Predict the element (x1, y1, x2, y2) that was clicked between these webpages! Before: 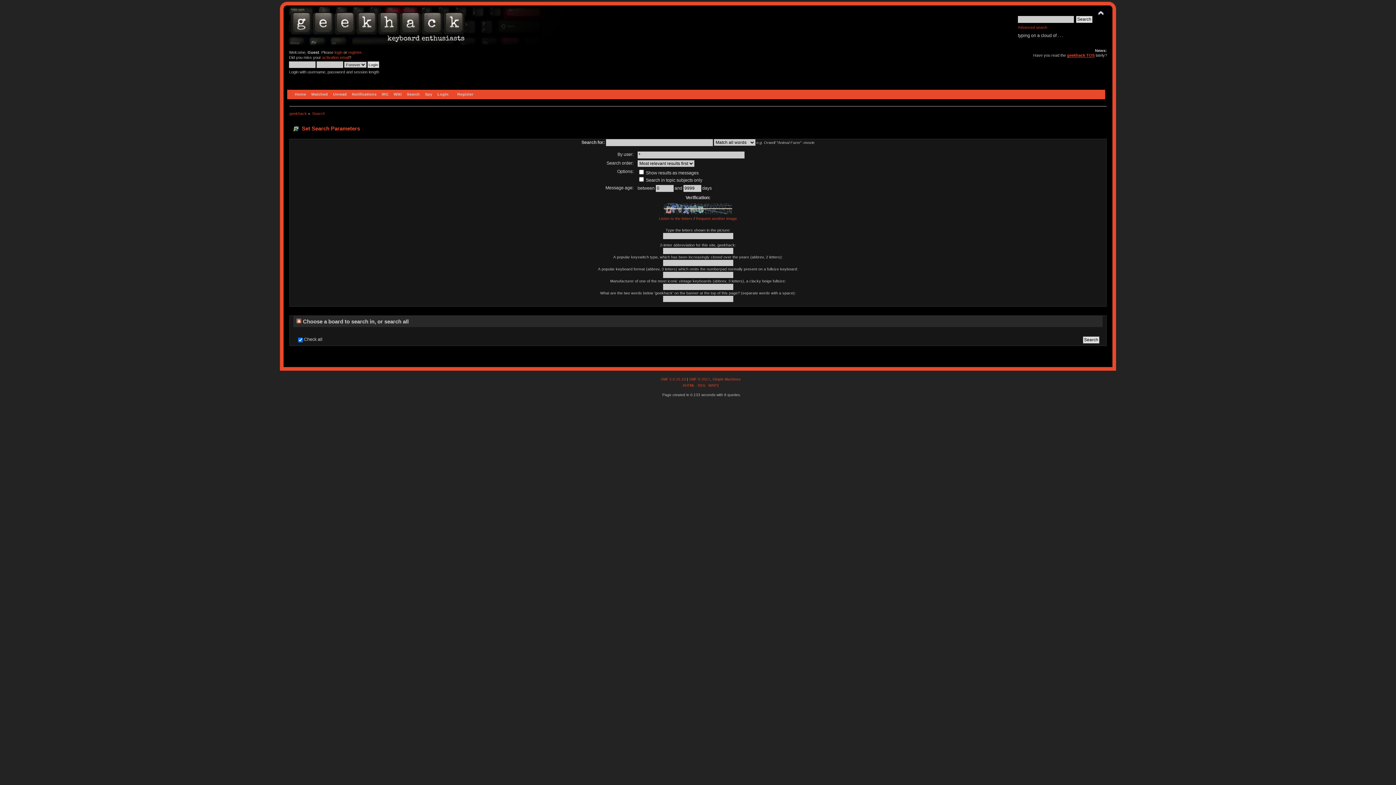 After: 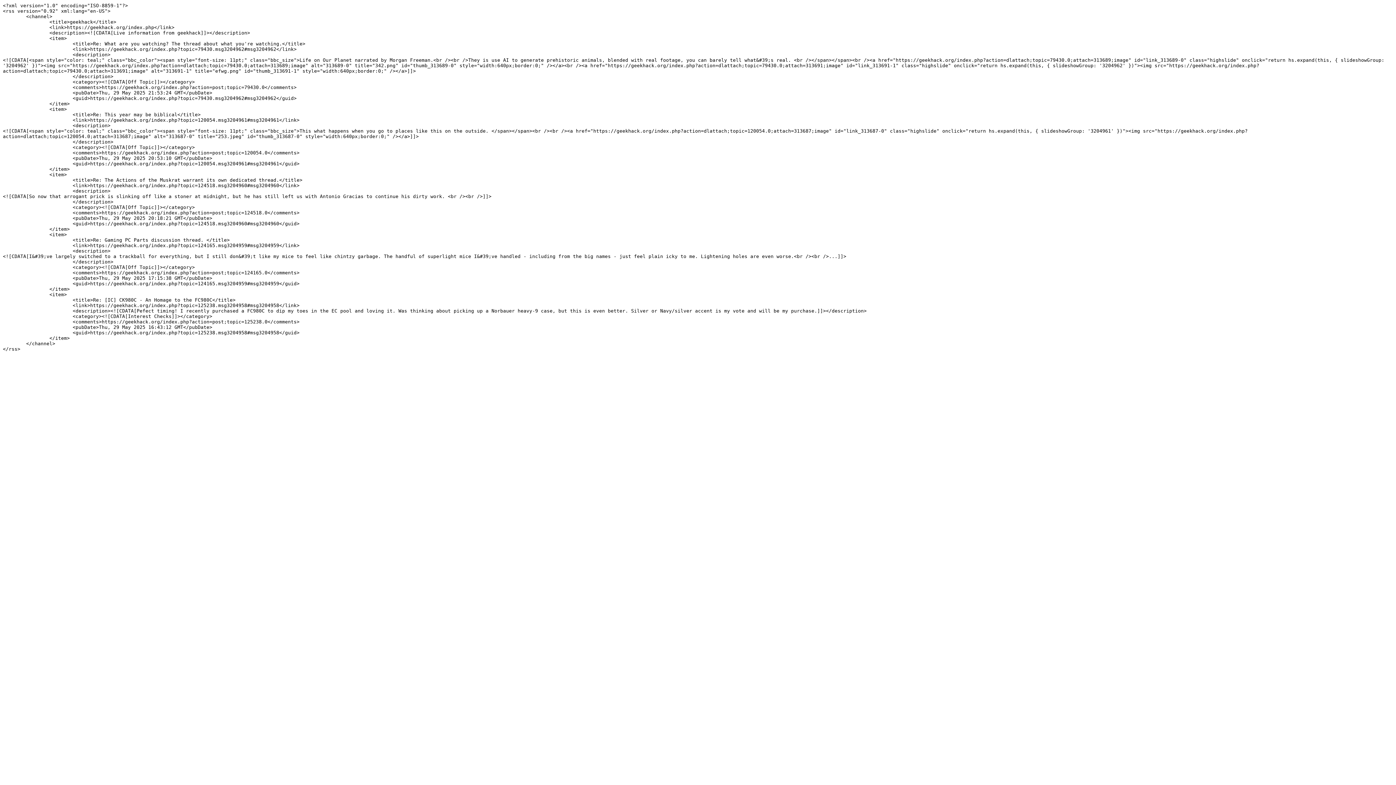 Action: label: RSS bbox: (698, 383, 705, 387)